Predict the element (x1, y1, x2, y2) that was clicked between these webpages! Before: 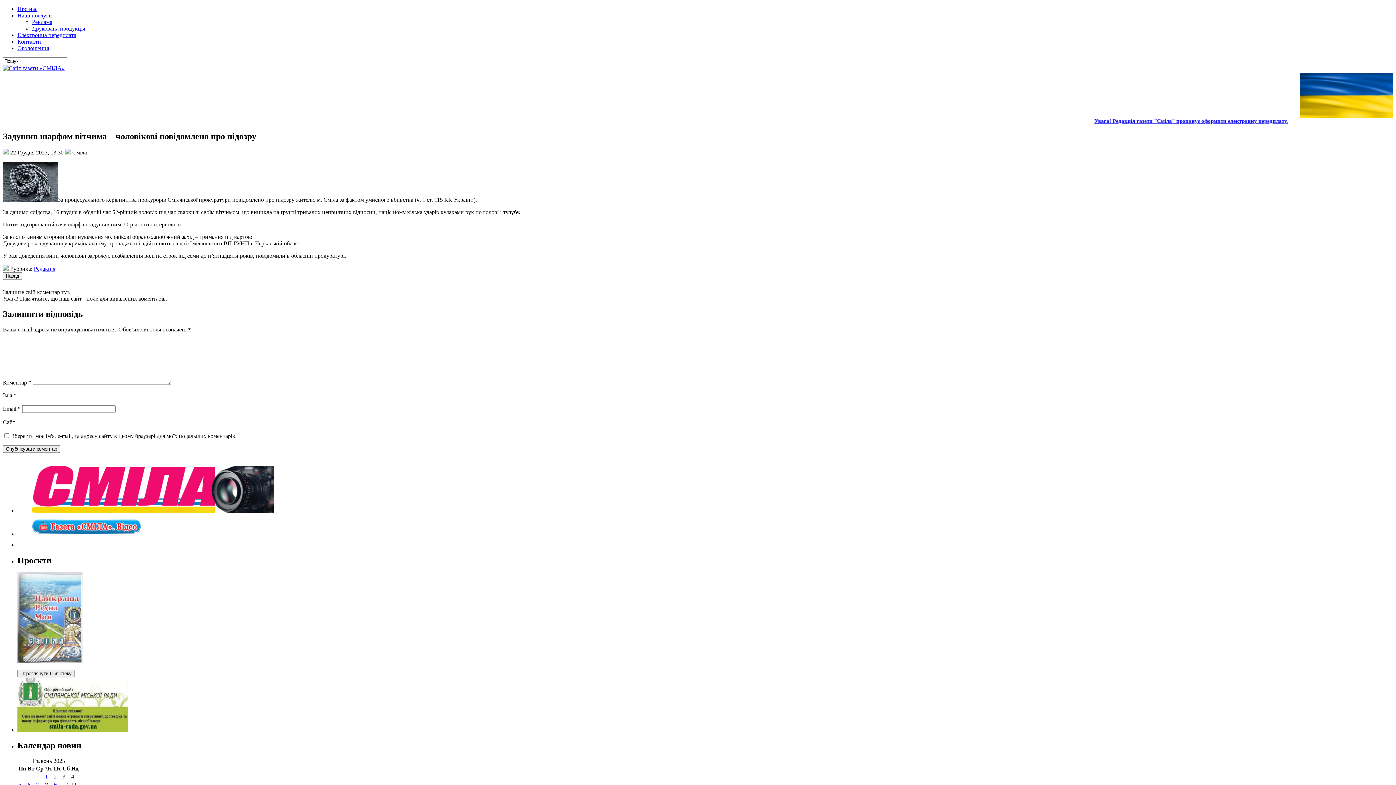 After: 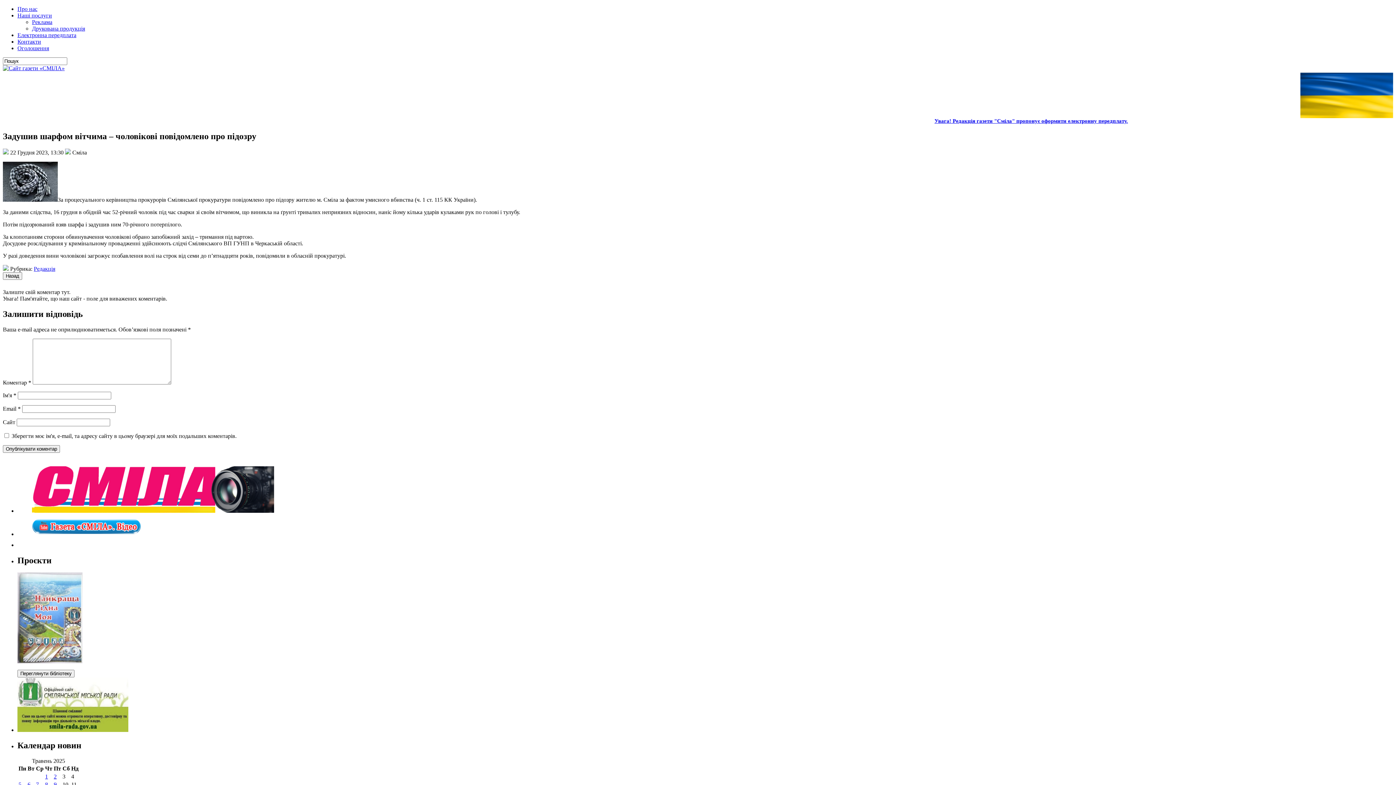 Action: bbox: (32, 531, 141, 537)